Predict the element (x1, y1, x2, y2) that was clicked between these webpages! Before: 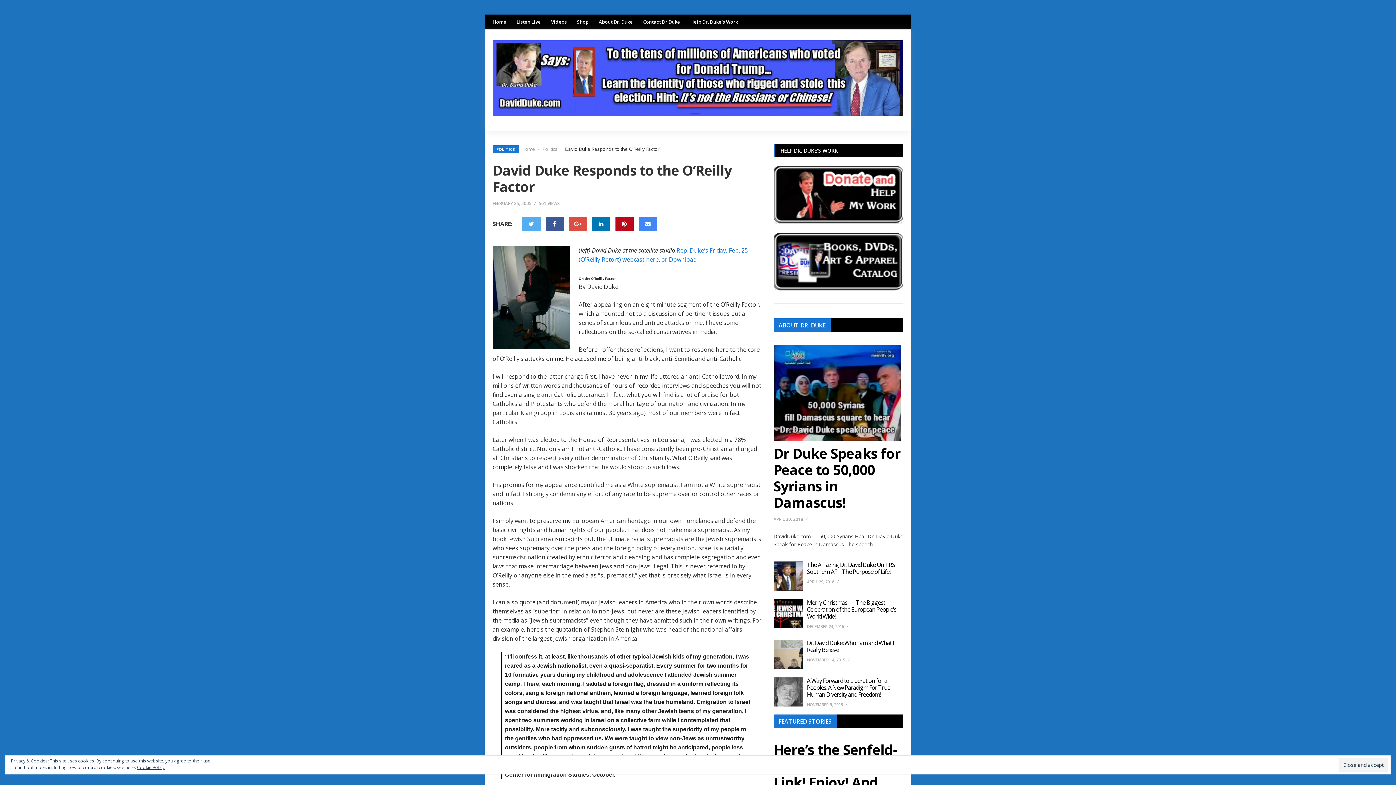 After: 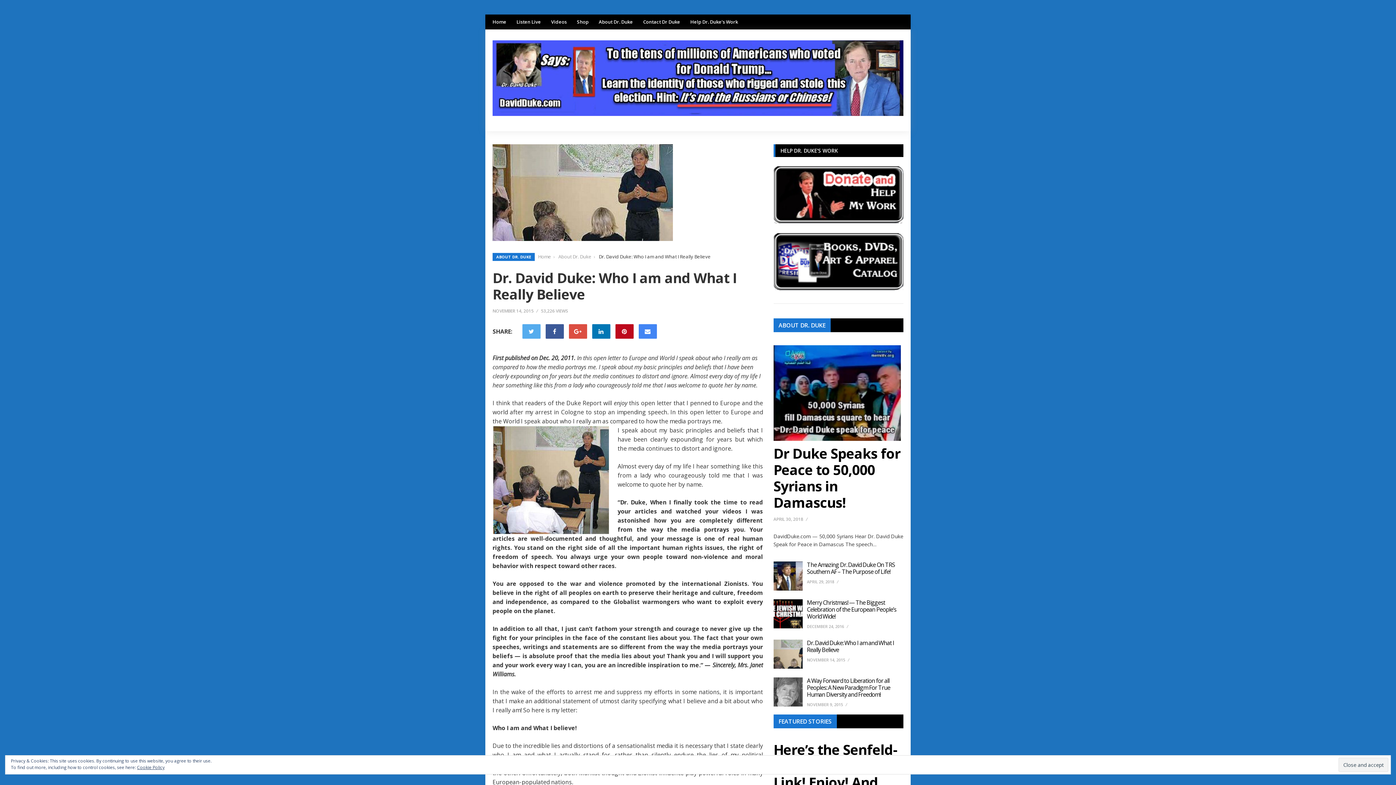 Action: label: Dr. David Duke: Who I am and What I Really Believe bbox: (807, 639, 894, 654)